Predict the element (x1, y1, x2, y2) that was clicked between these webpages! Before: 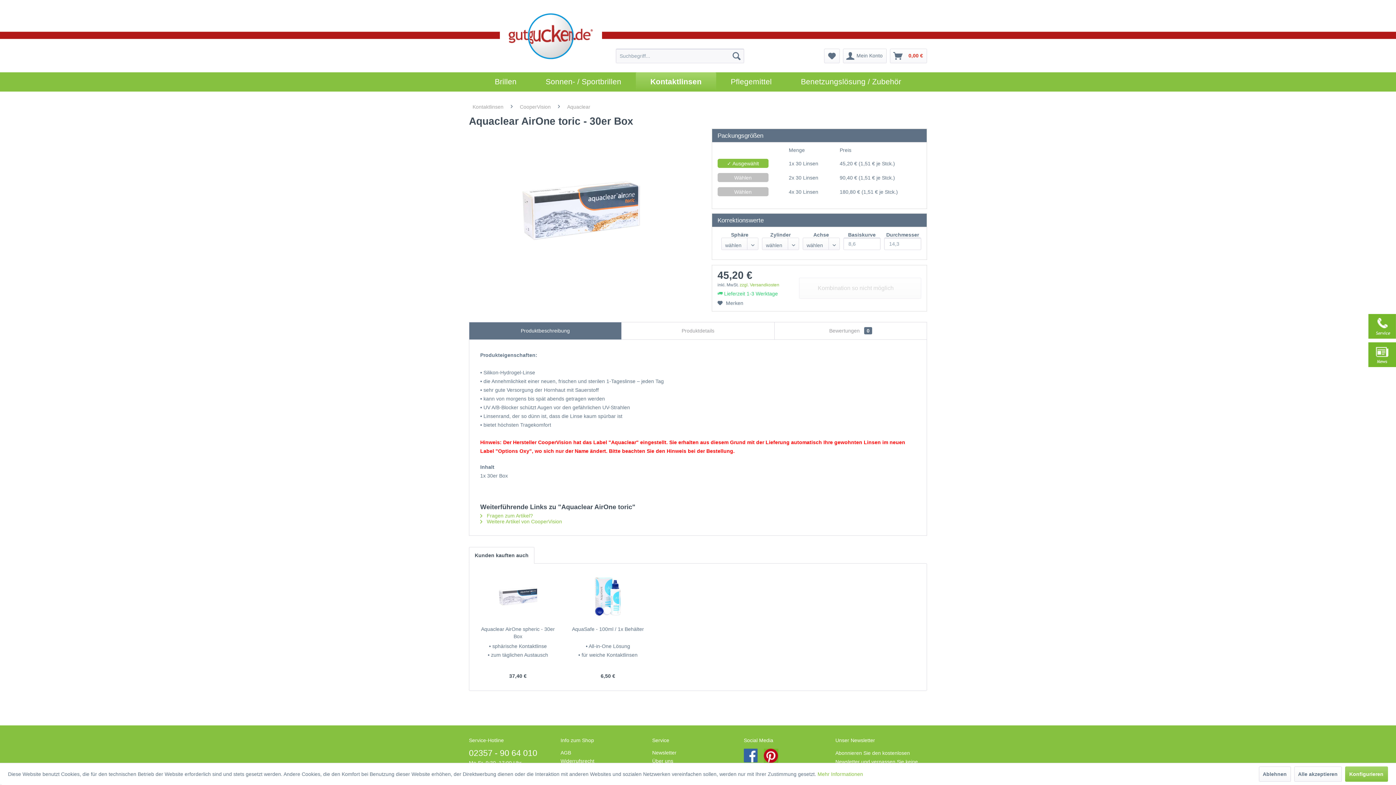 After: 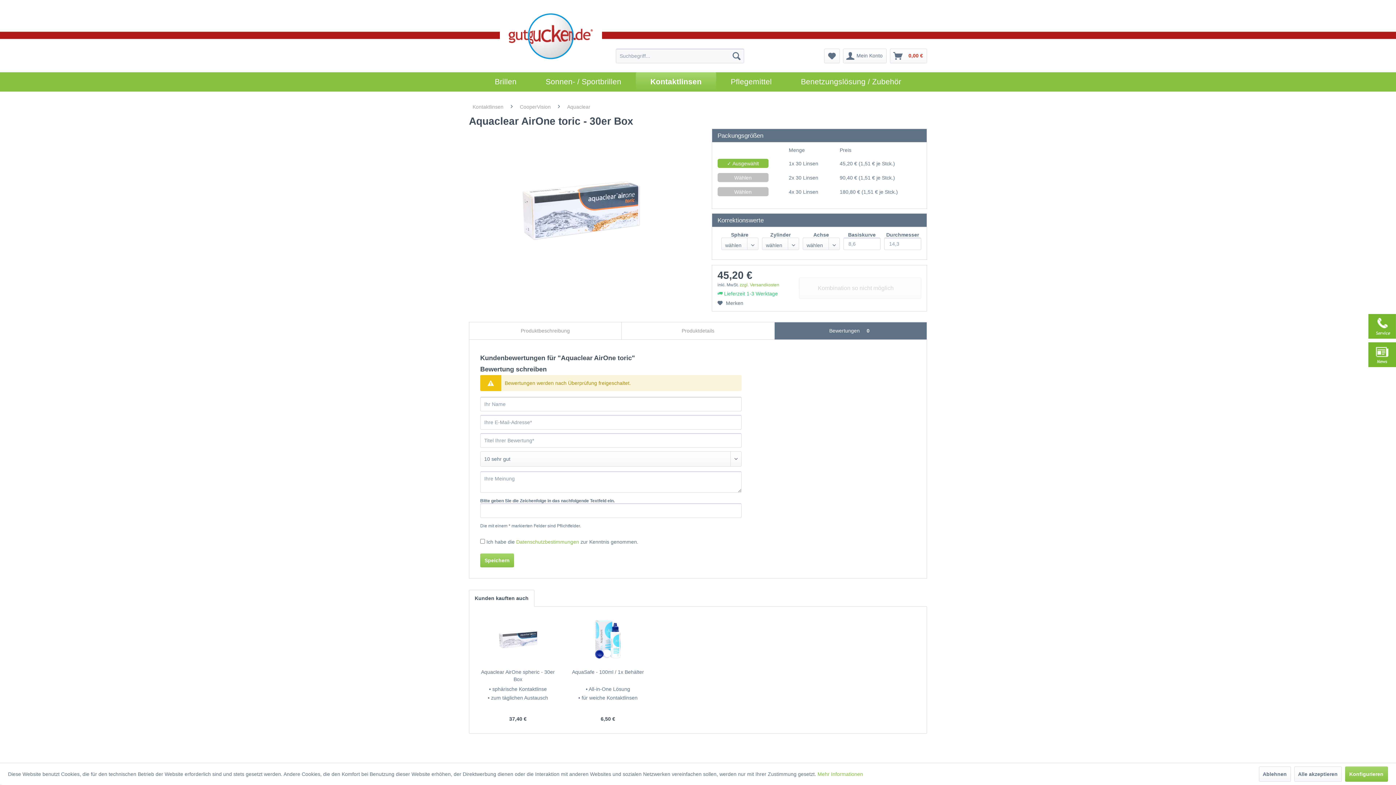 Action: bbox: (774, 322, 926, 339) label: Bewertungen 0